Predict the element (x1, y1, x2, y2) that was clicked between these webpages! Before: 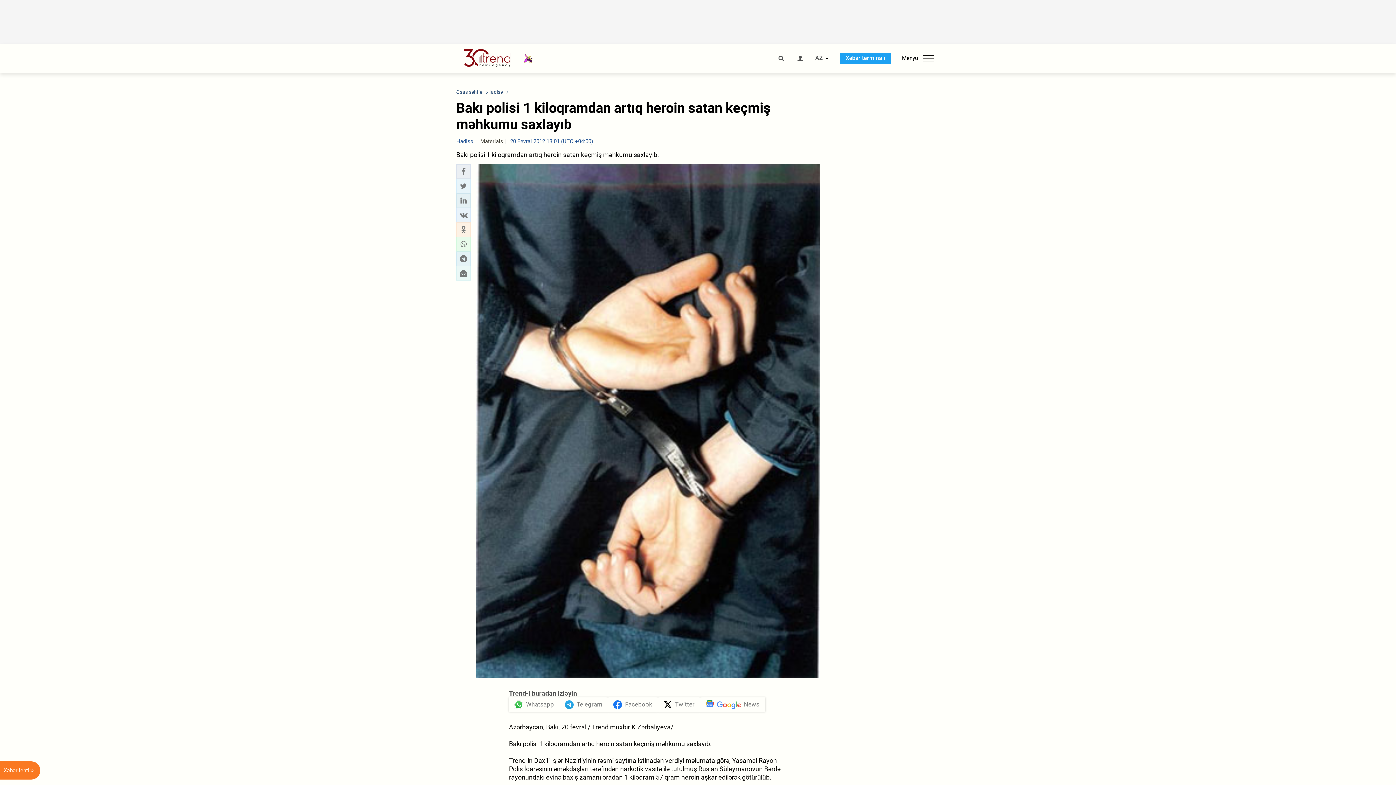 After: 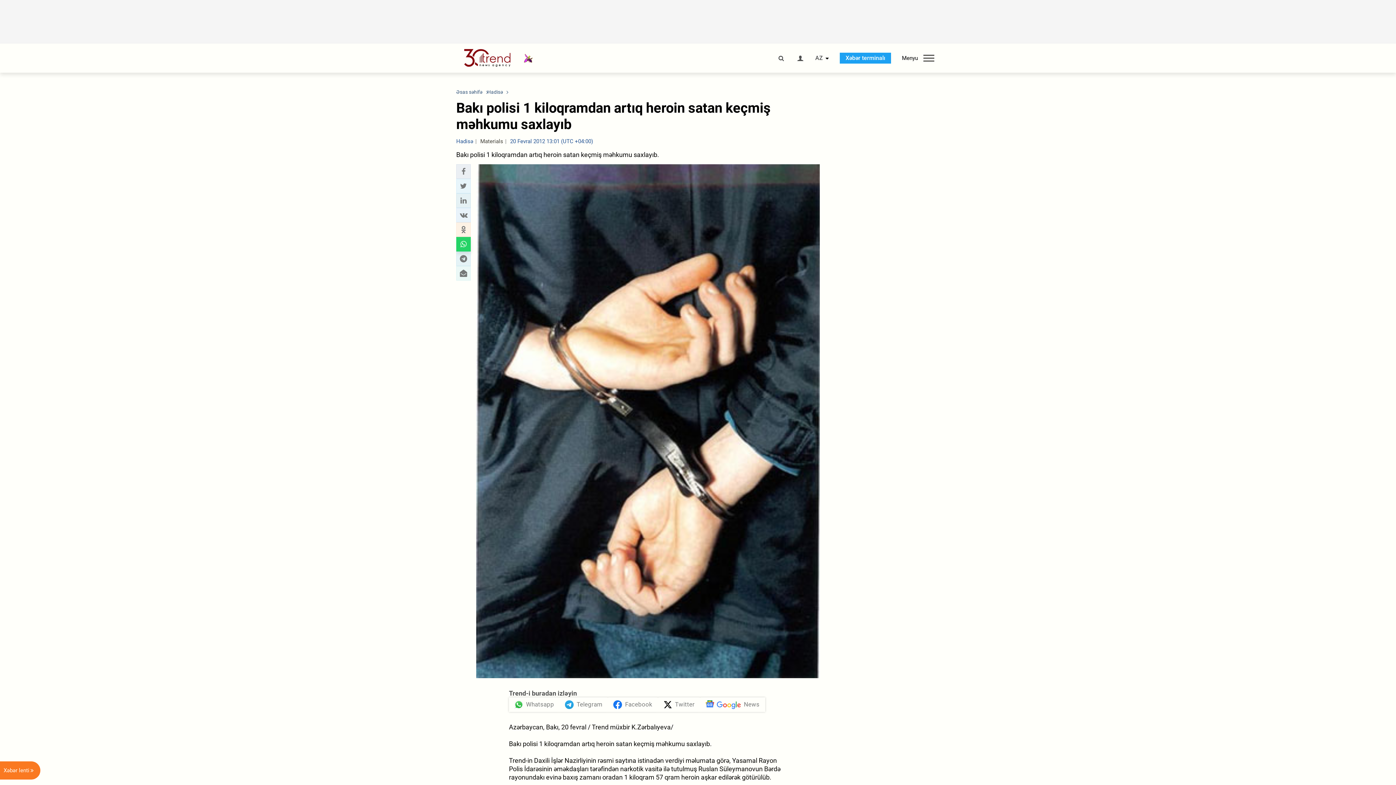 Action: label: whatsapp sharing bbox: (458, 239, 468, 249)